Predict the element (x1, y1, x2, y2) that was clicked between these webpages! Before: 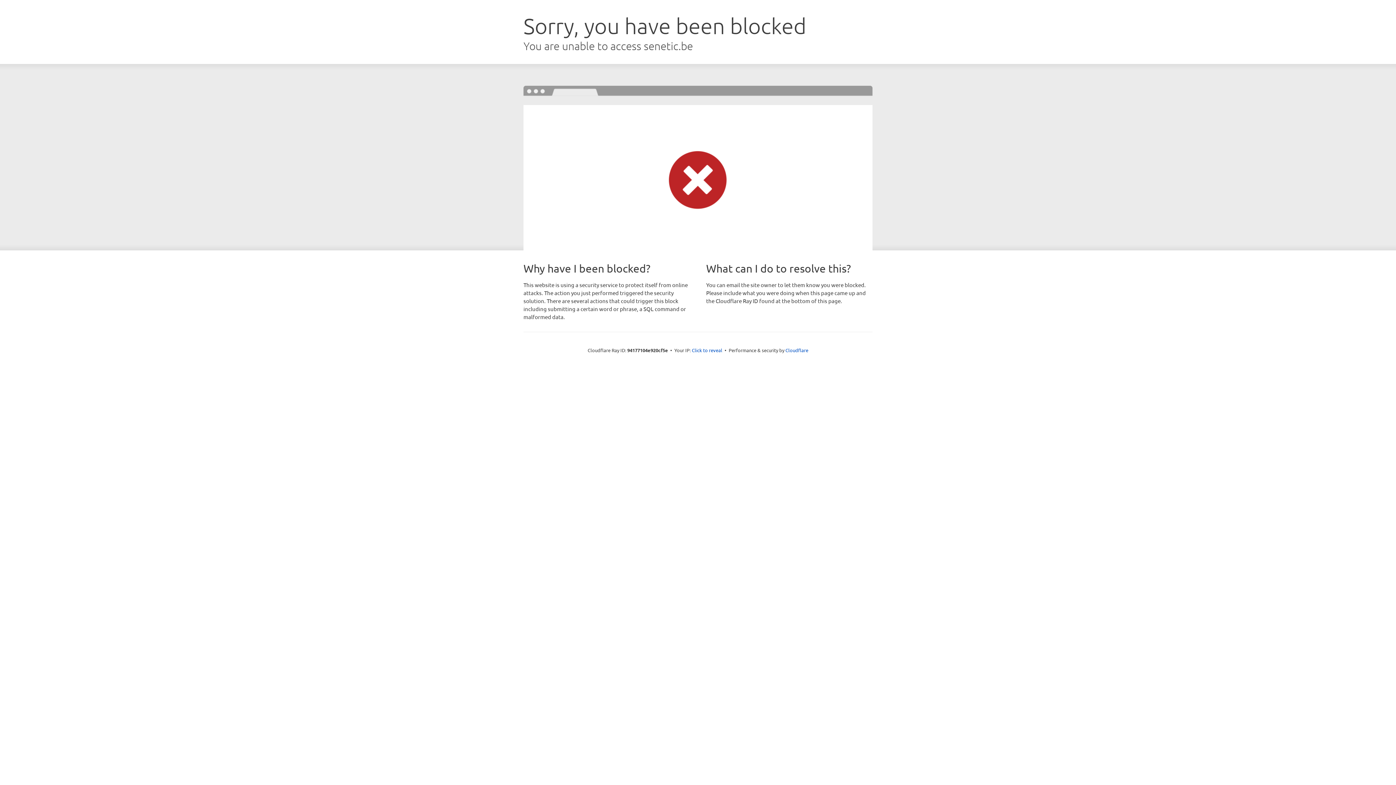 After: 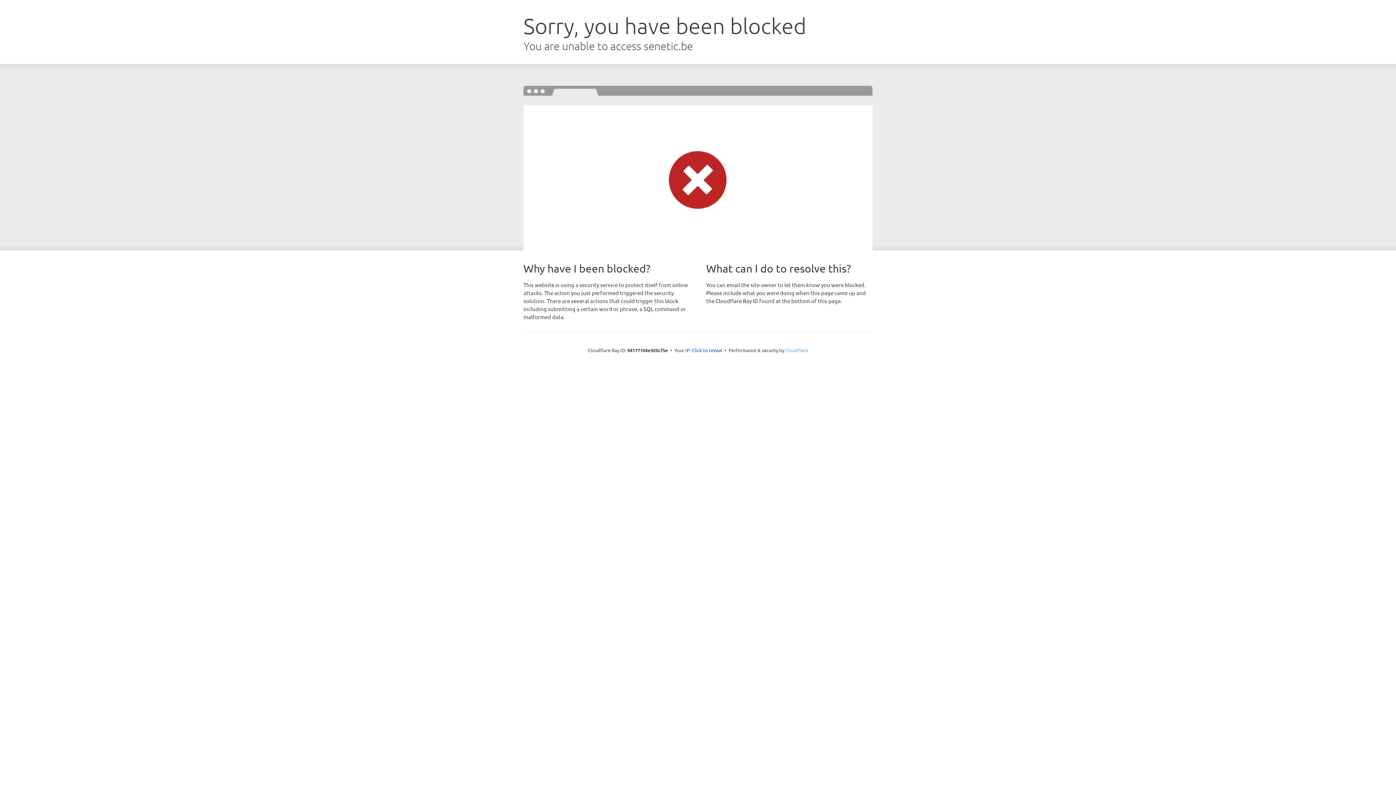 Action: label: Cloudflare bbox: (785, 347, 808, 353)